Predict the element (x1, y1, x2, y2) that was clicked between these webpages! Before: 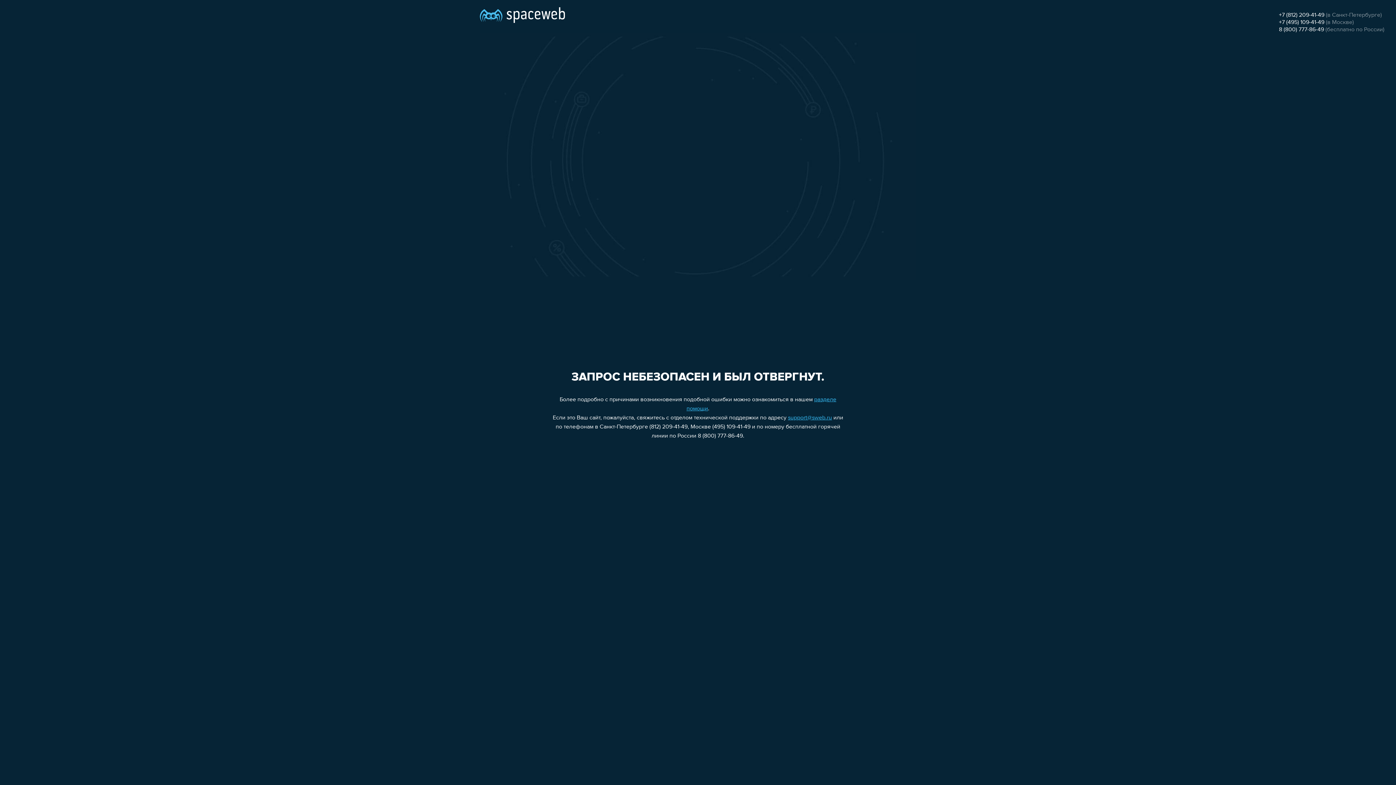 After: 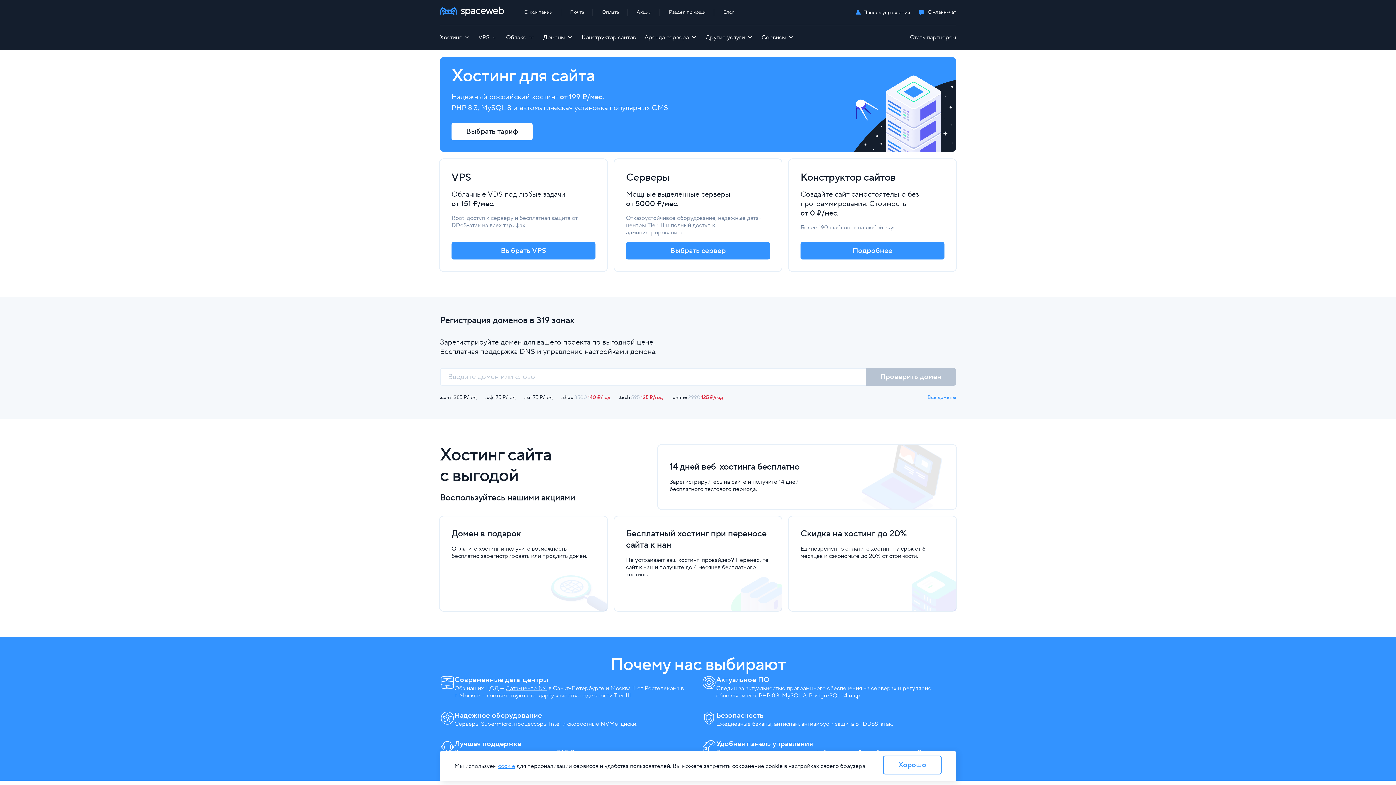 Action: bbox: (480, 0, 565, 25)